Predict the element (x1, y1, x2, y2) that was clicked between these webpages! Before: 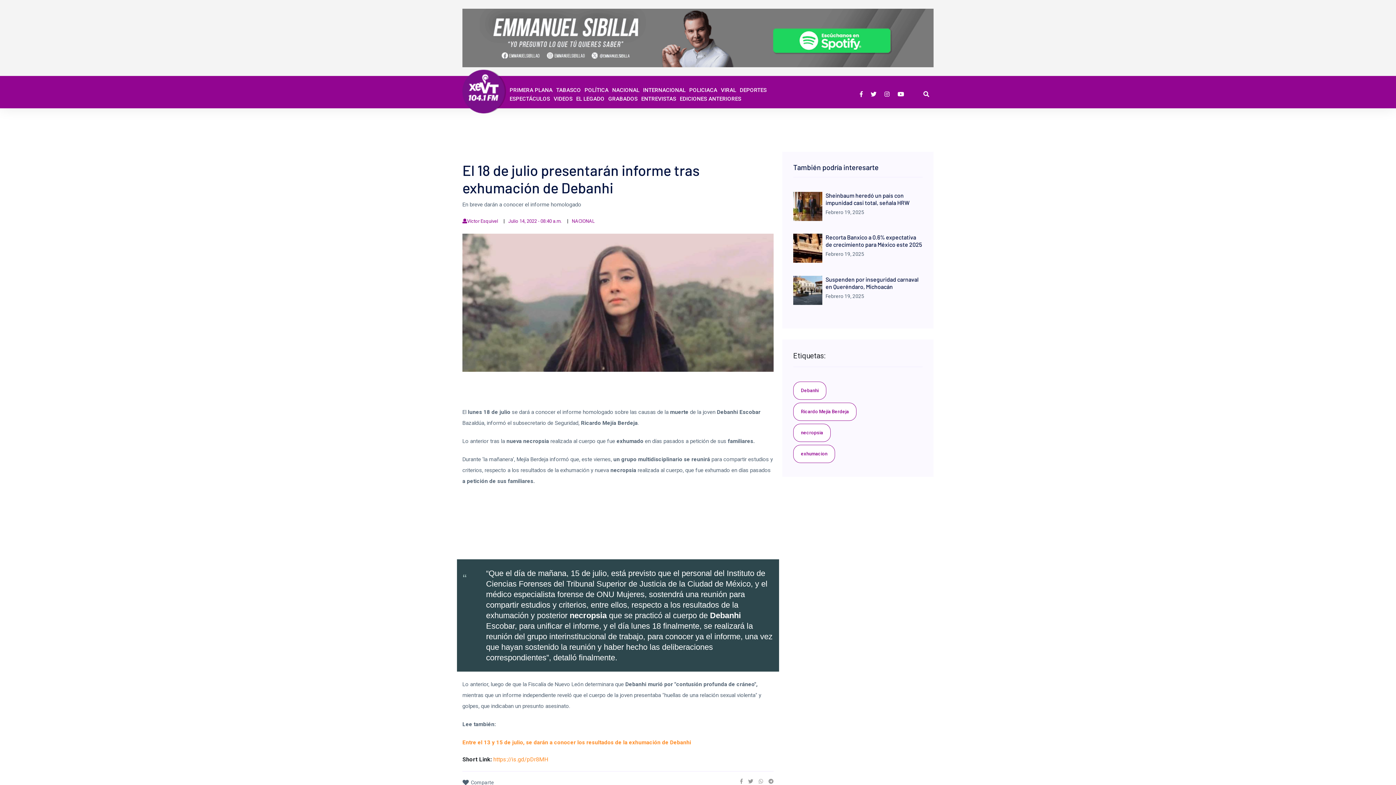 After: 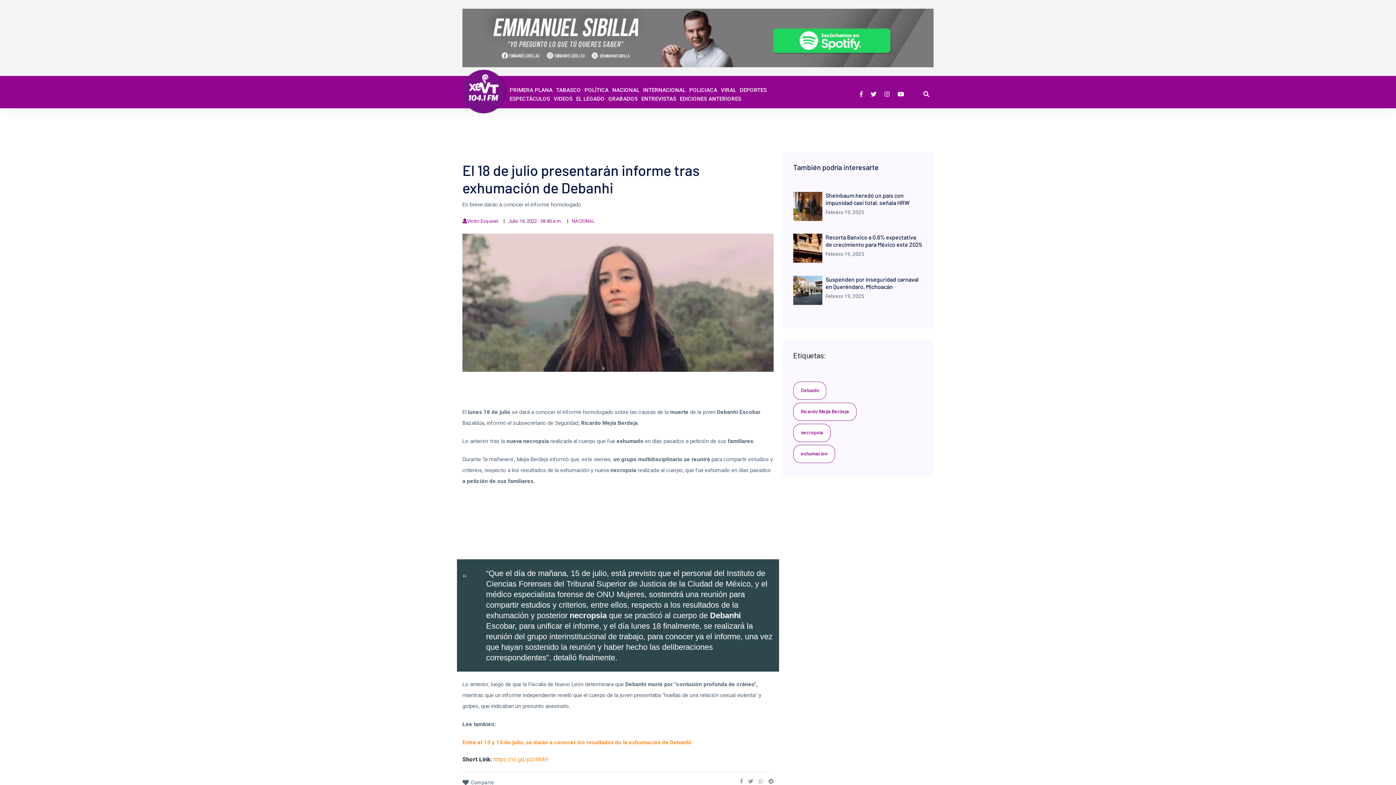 Action: bbox: (866, 90, 880, 97)